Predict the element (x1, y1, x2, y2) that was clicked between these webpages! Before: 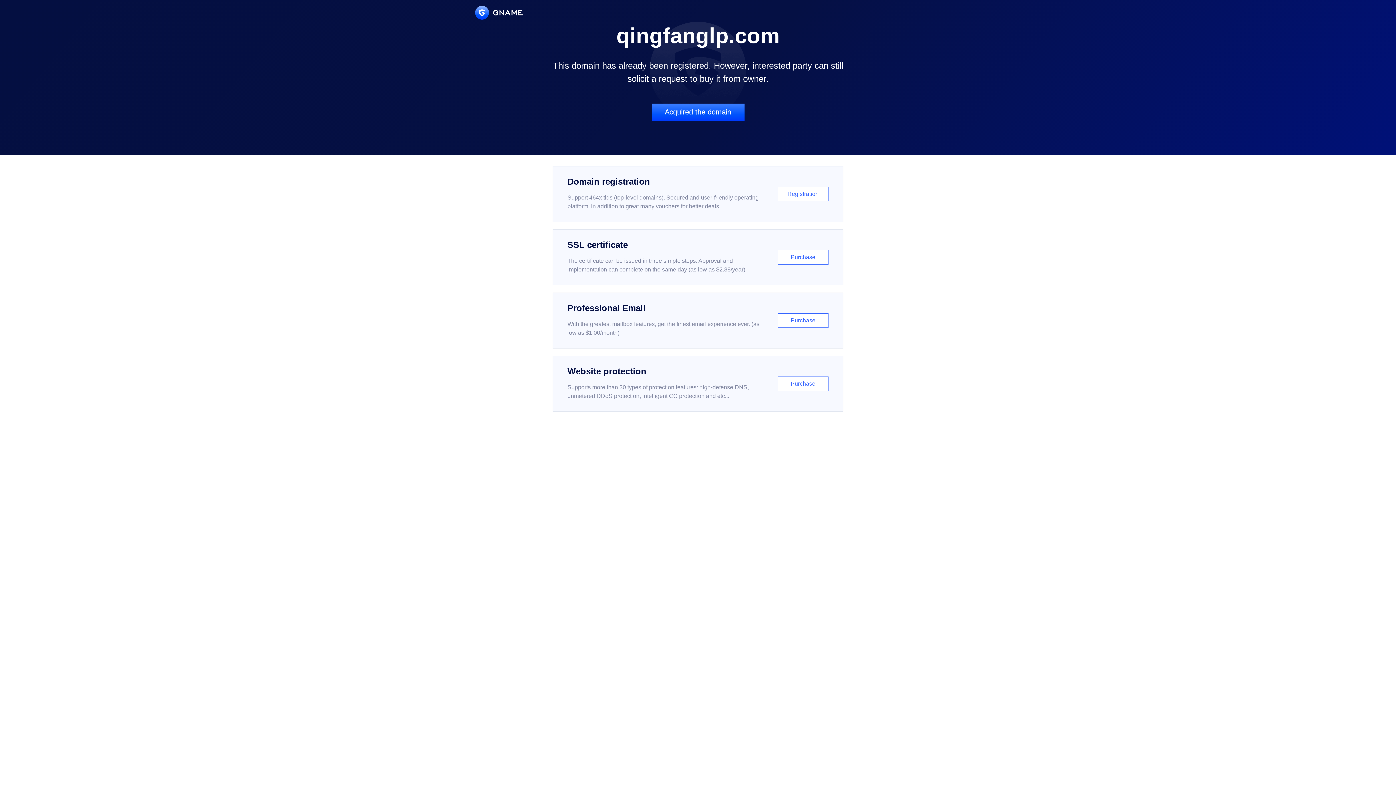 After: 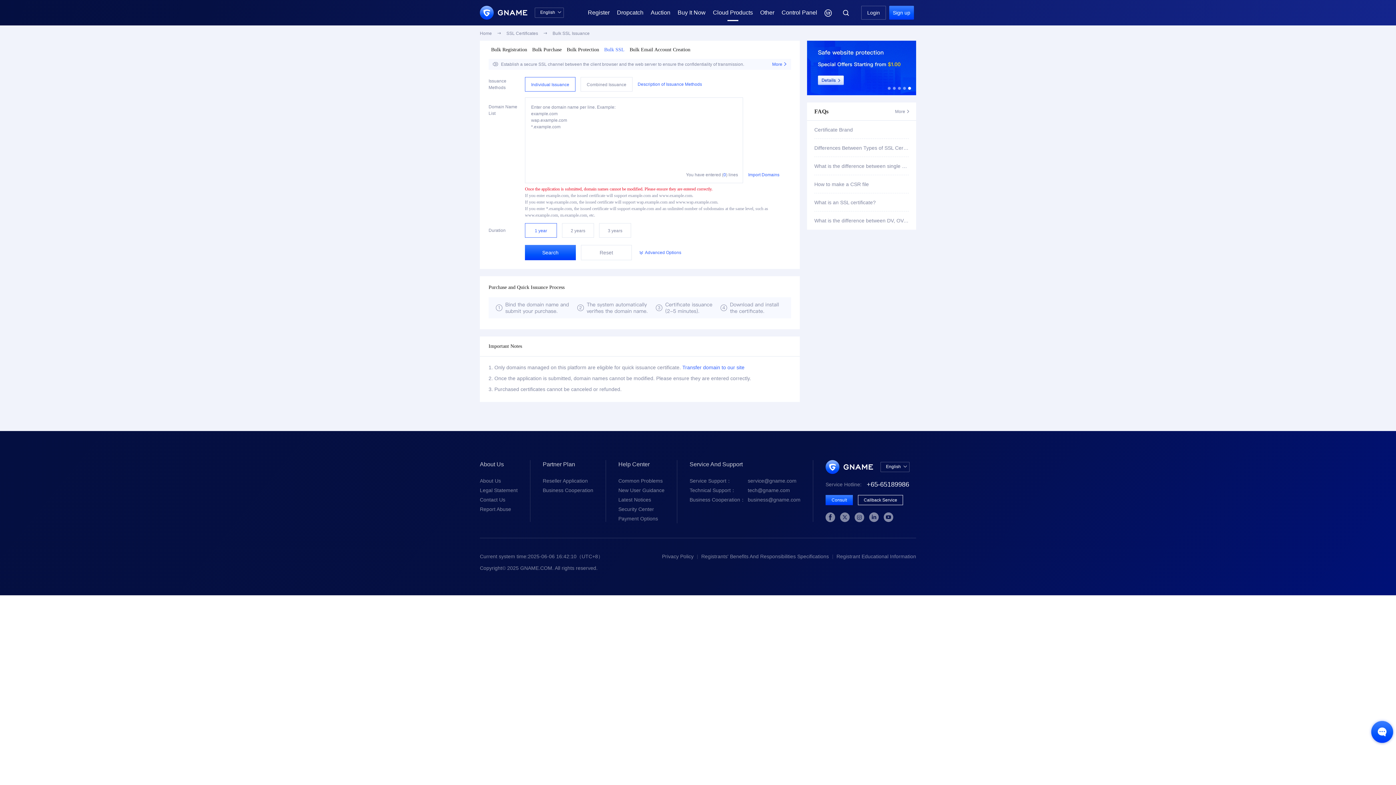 Action: label: SSL certificate

The certificate can be issued in three simple steps. Approval and implementation can complete on the same day (as low as $2.88/year)

Purchase bbox: (552, 229, 843, 285)